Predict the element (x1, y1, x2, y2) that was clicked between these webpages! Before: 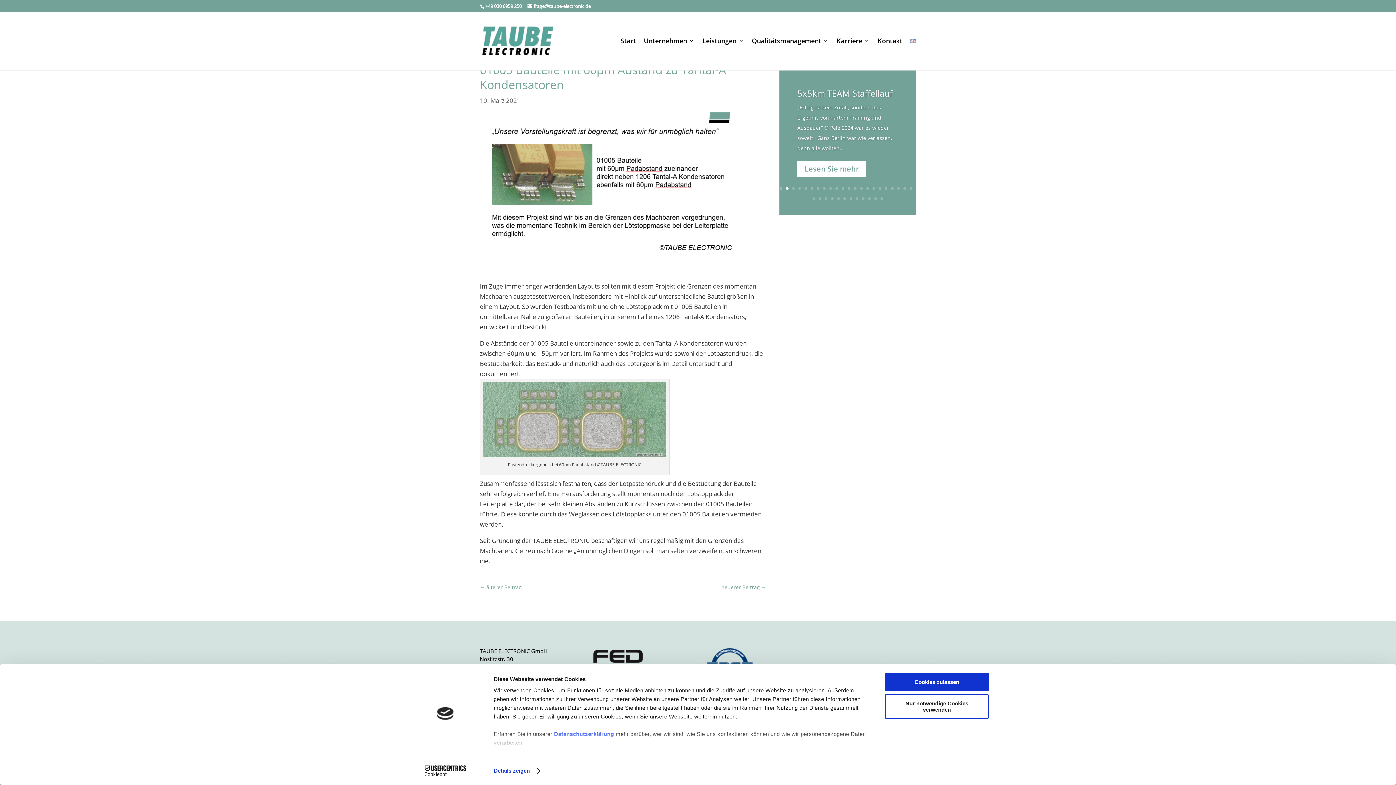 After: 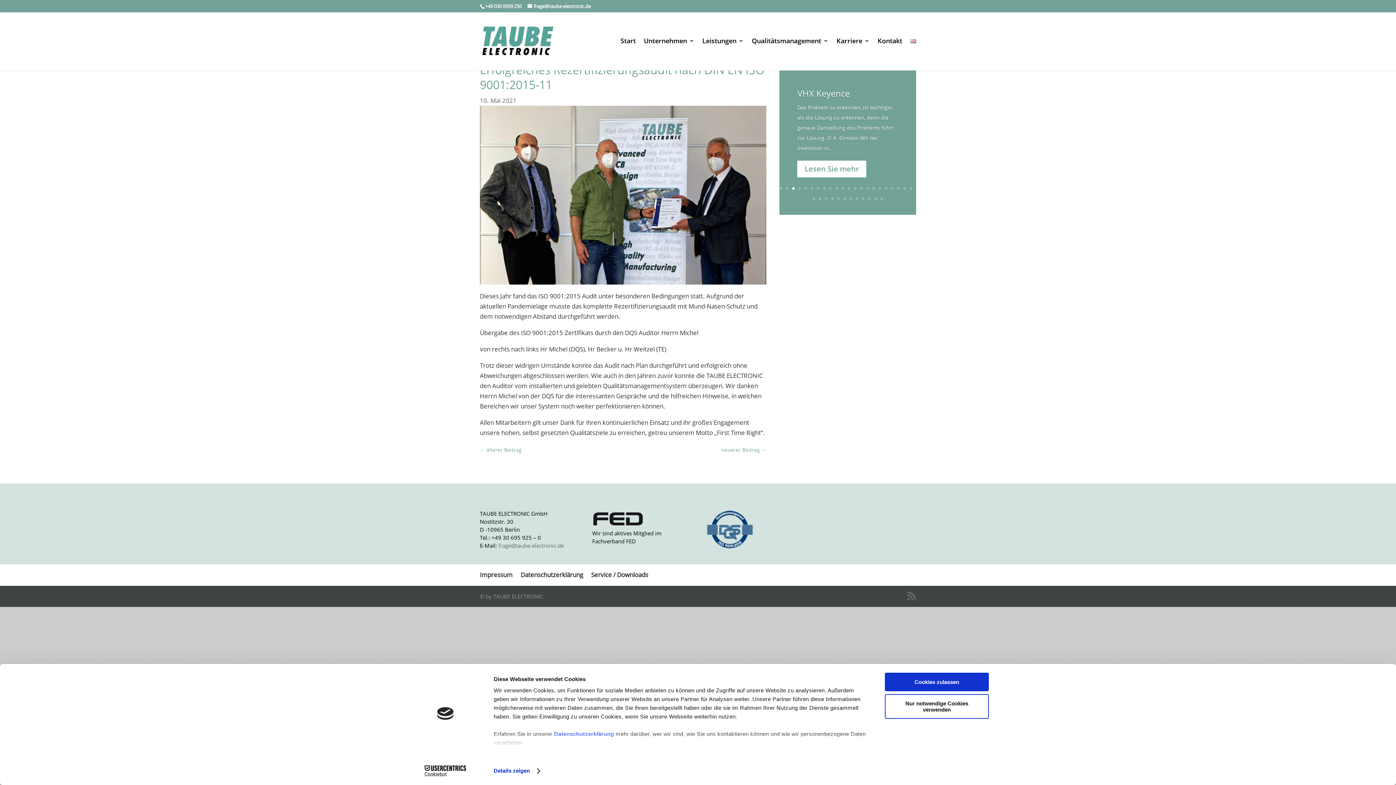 Action: label: neuerer Beitrag → bbox: (721, 582, 766, 592)